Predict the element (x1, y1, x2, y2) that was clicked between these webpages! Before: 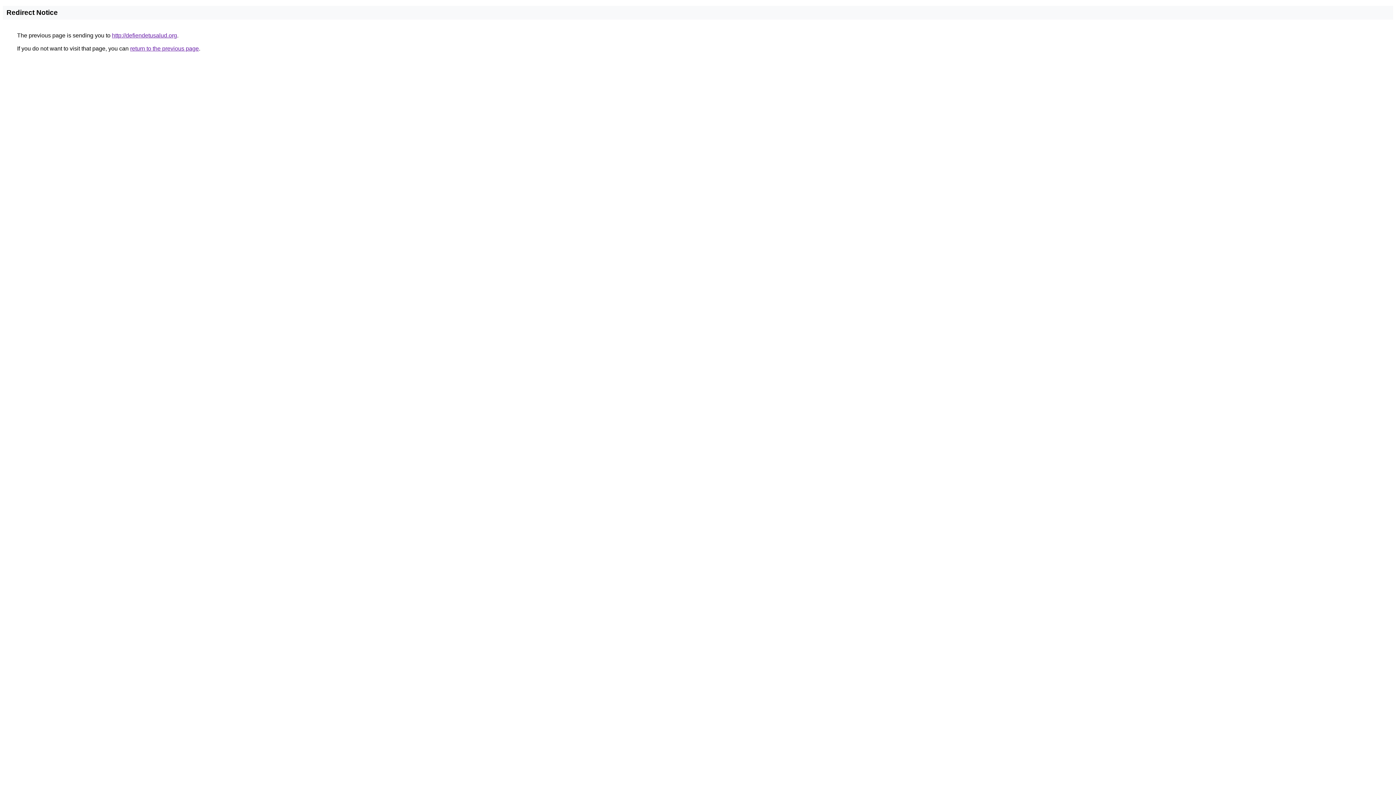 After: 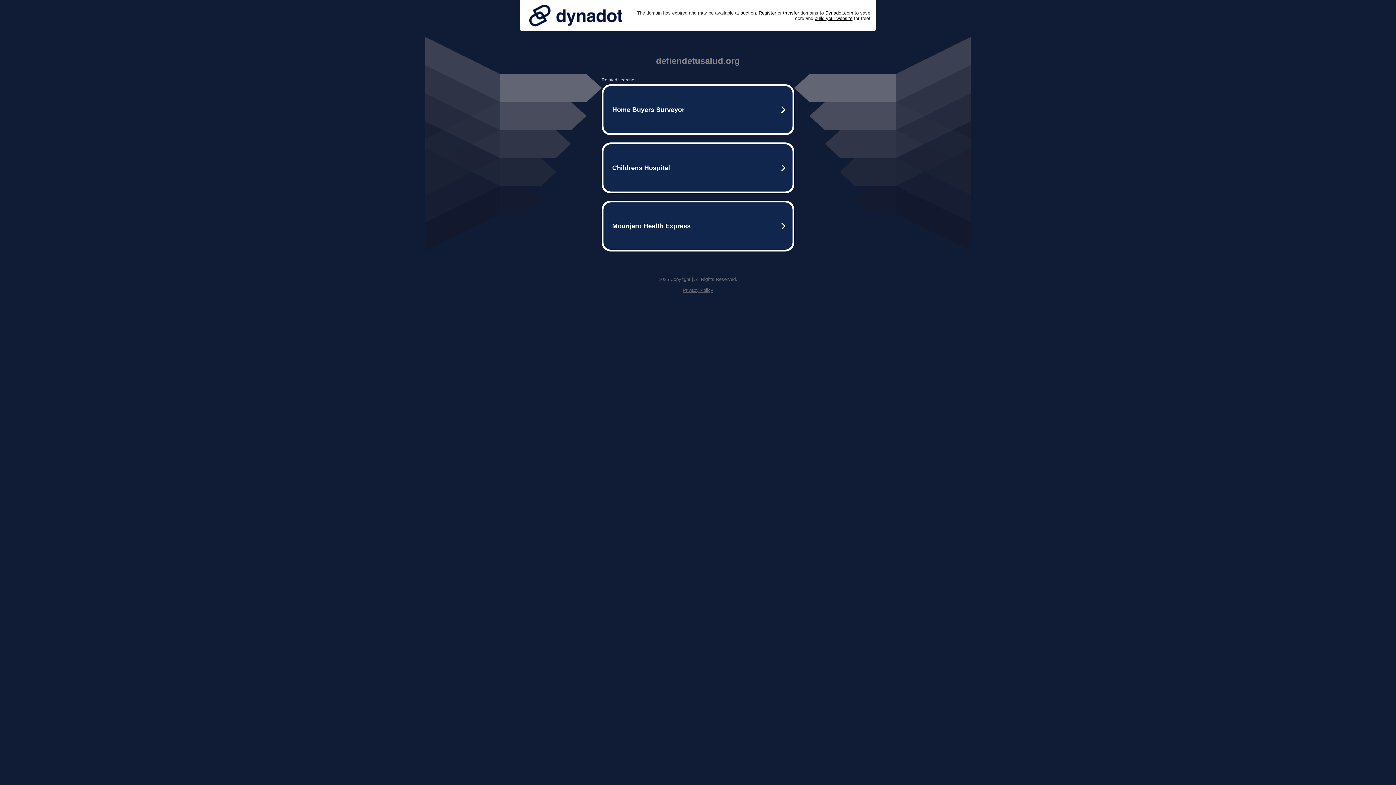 Action: bbox: (112, 32, 177, 38) label: http://defiendetusalud.org